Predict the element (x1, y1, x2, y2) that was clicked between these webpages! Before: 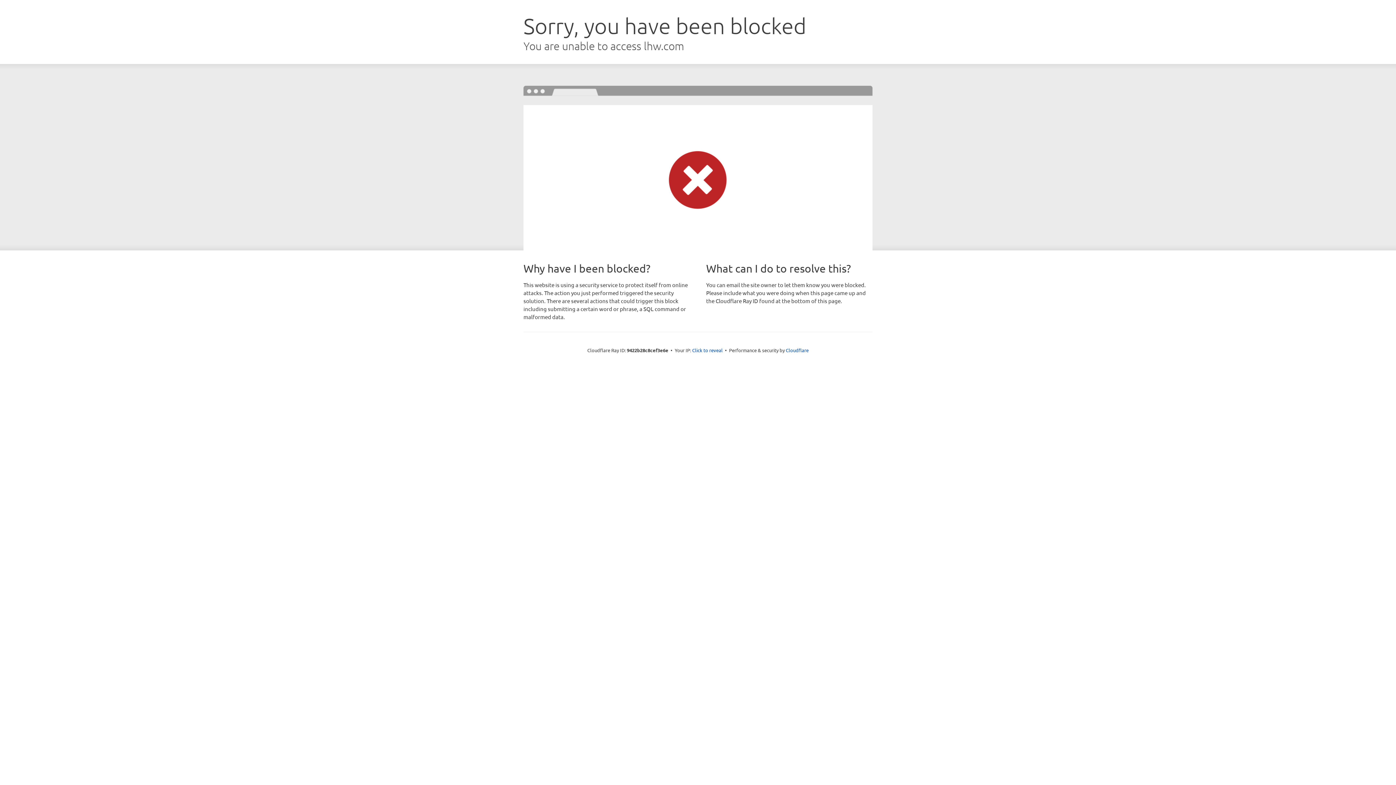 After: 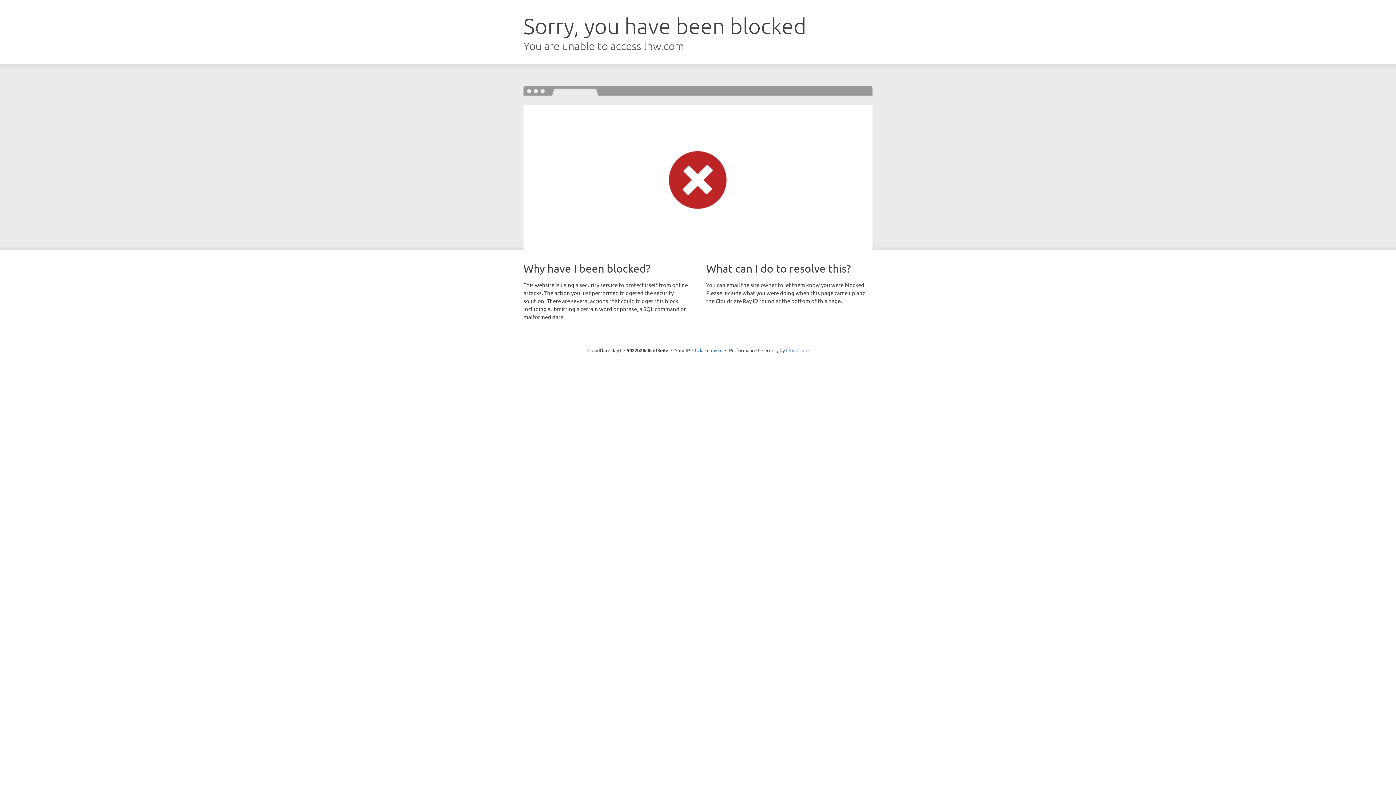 Action: label: Cloudflare bbox: (786, 347, 808, 353)